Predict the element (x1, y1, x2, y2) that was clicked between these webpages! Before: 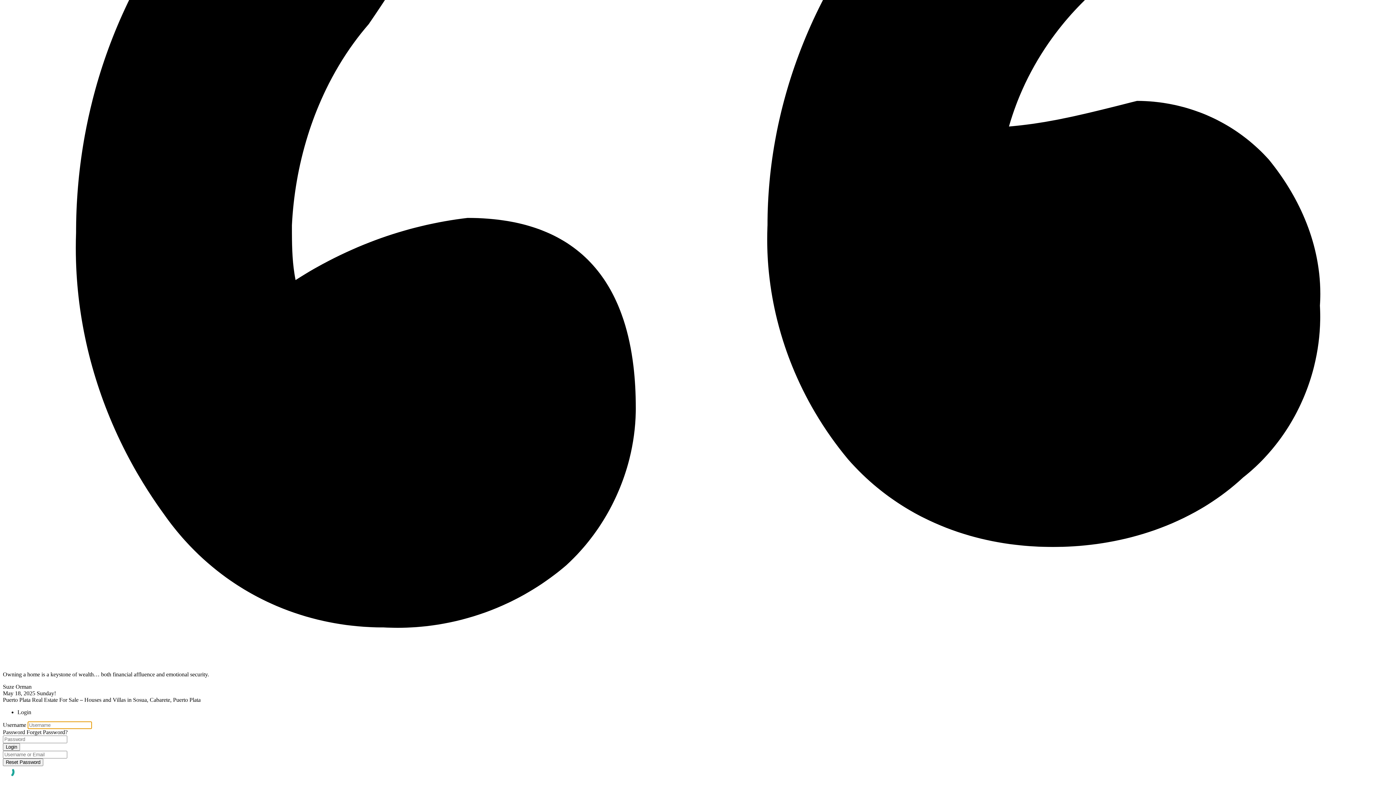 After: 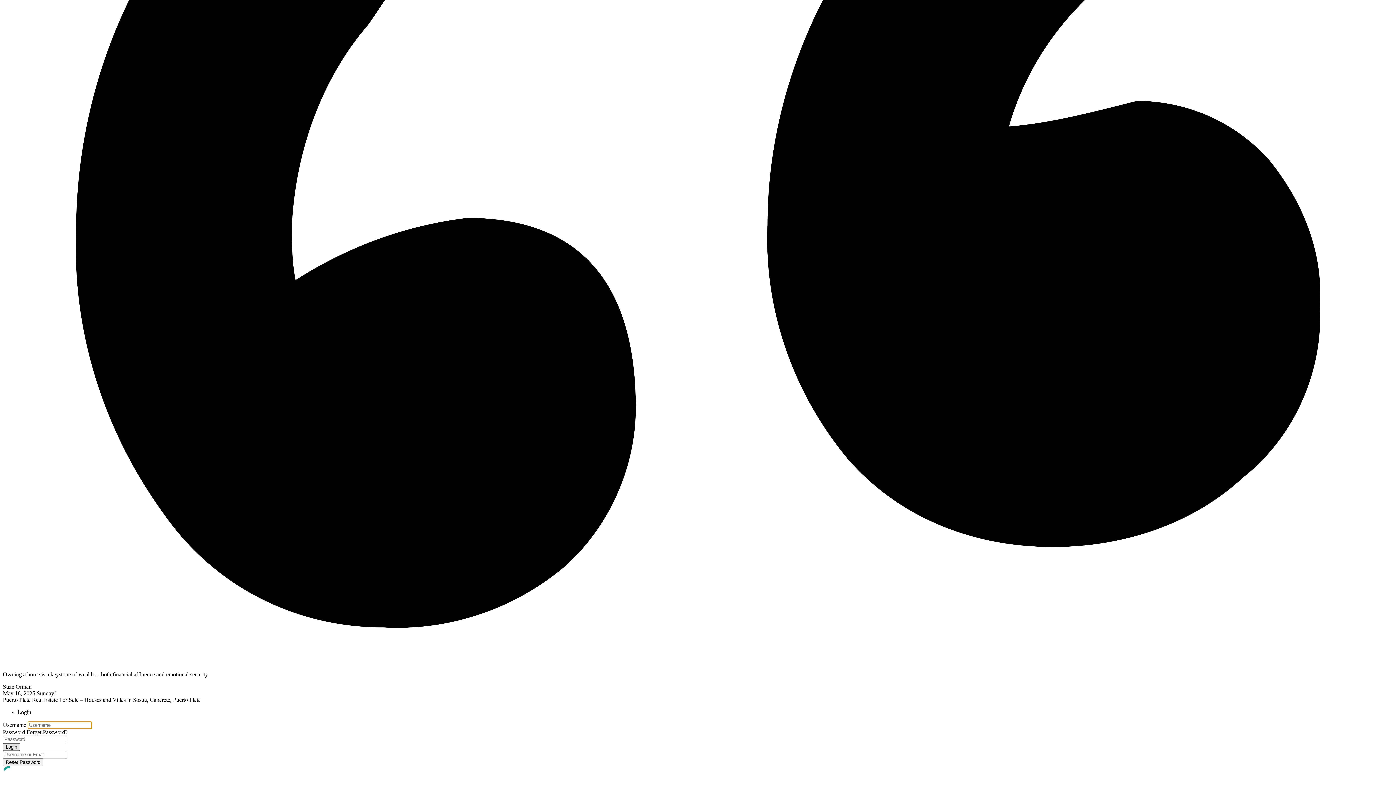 Action: label: Login bbox: (2, 743, 20, 751)